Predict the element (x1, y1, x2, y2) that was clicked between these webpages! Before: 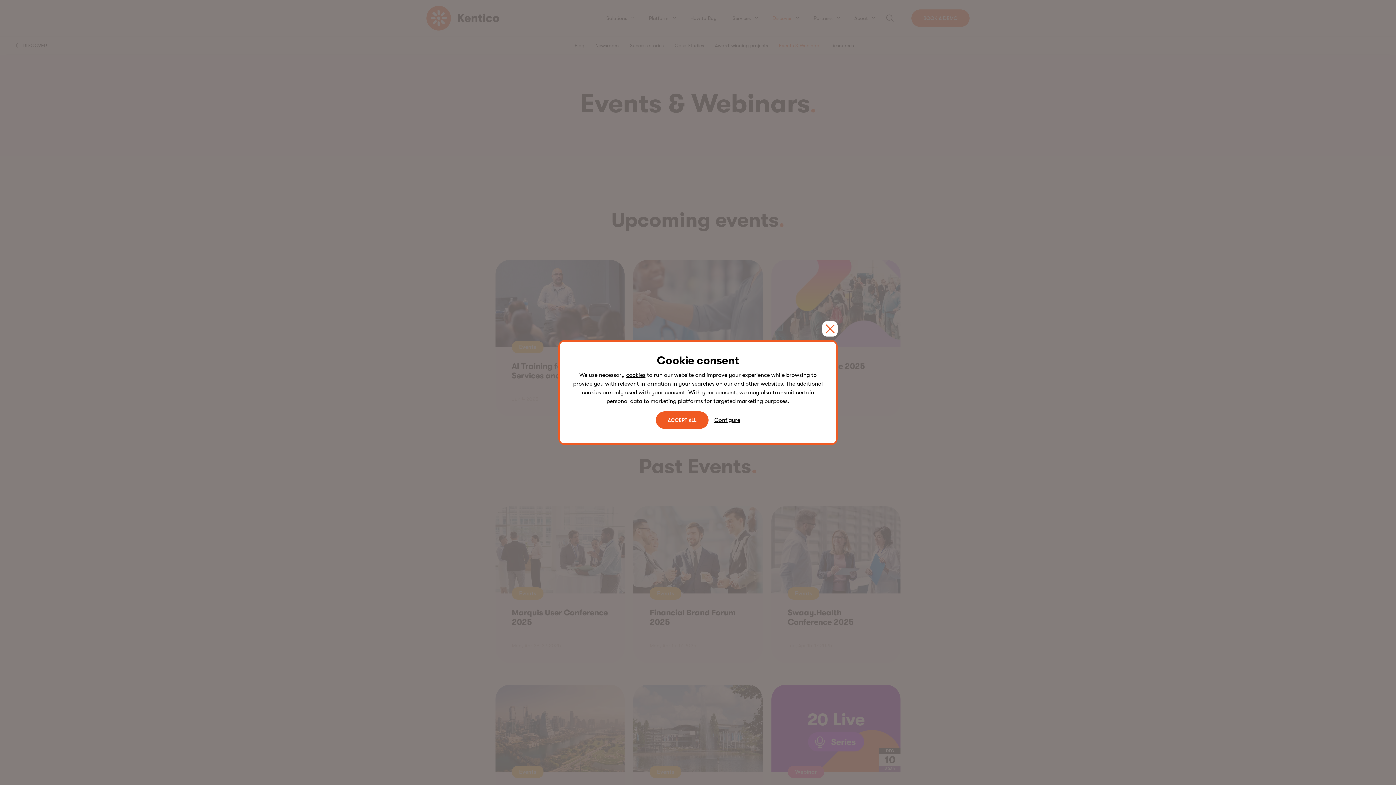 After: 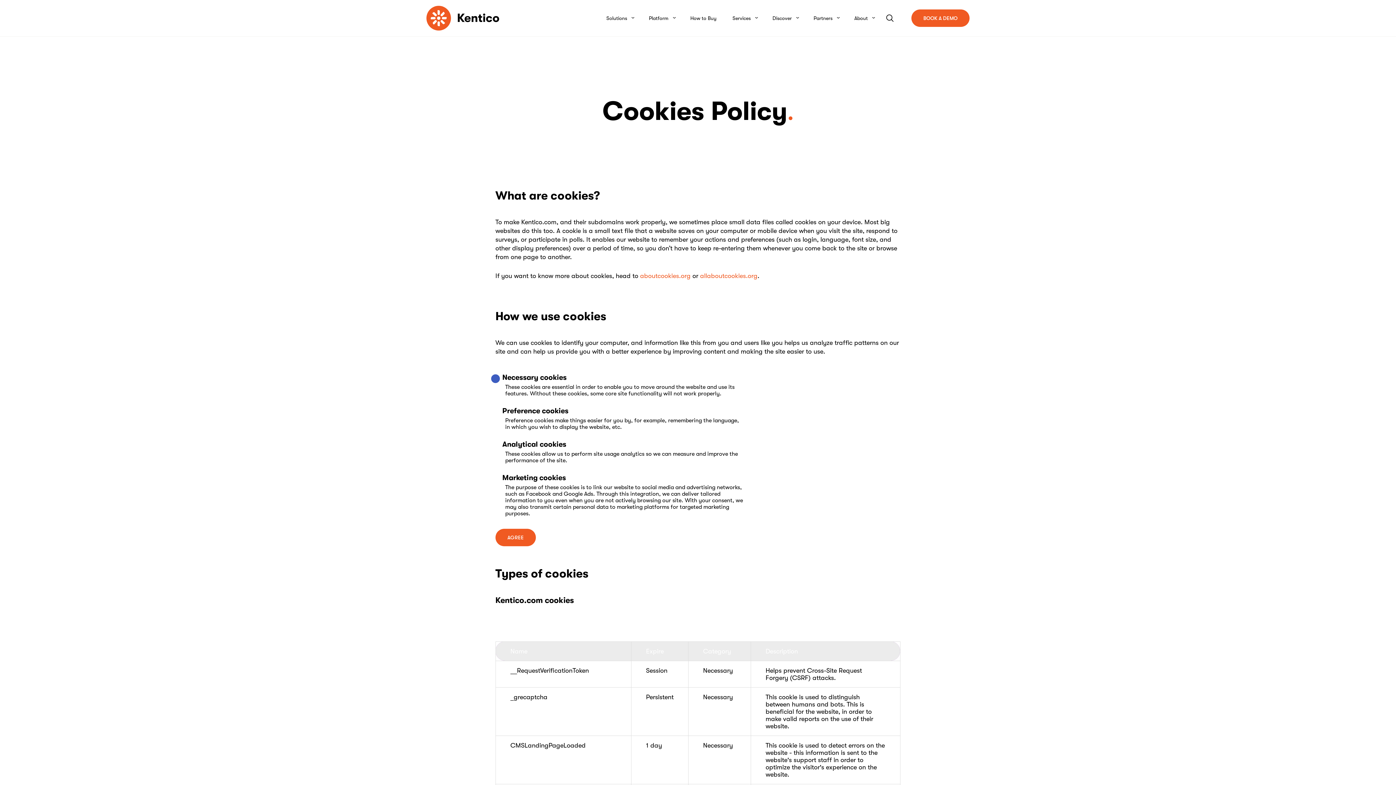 Action: bbox: (714, 416, 740, 424) label: Configure